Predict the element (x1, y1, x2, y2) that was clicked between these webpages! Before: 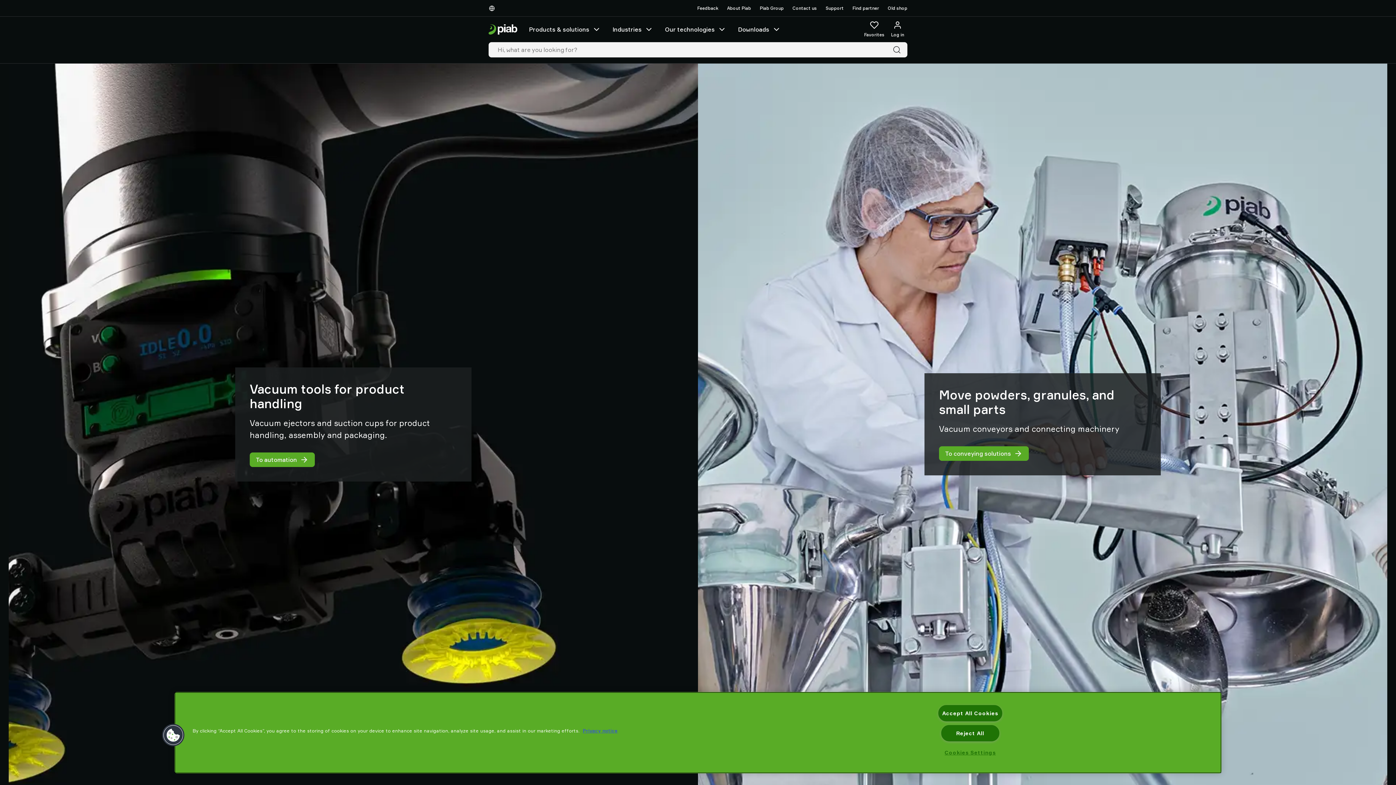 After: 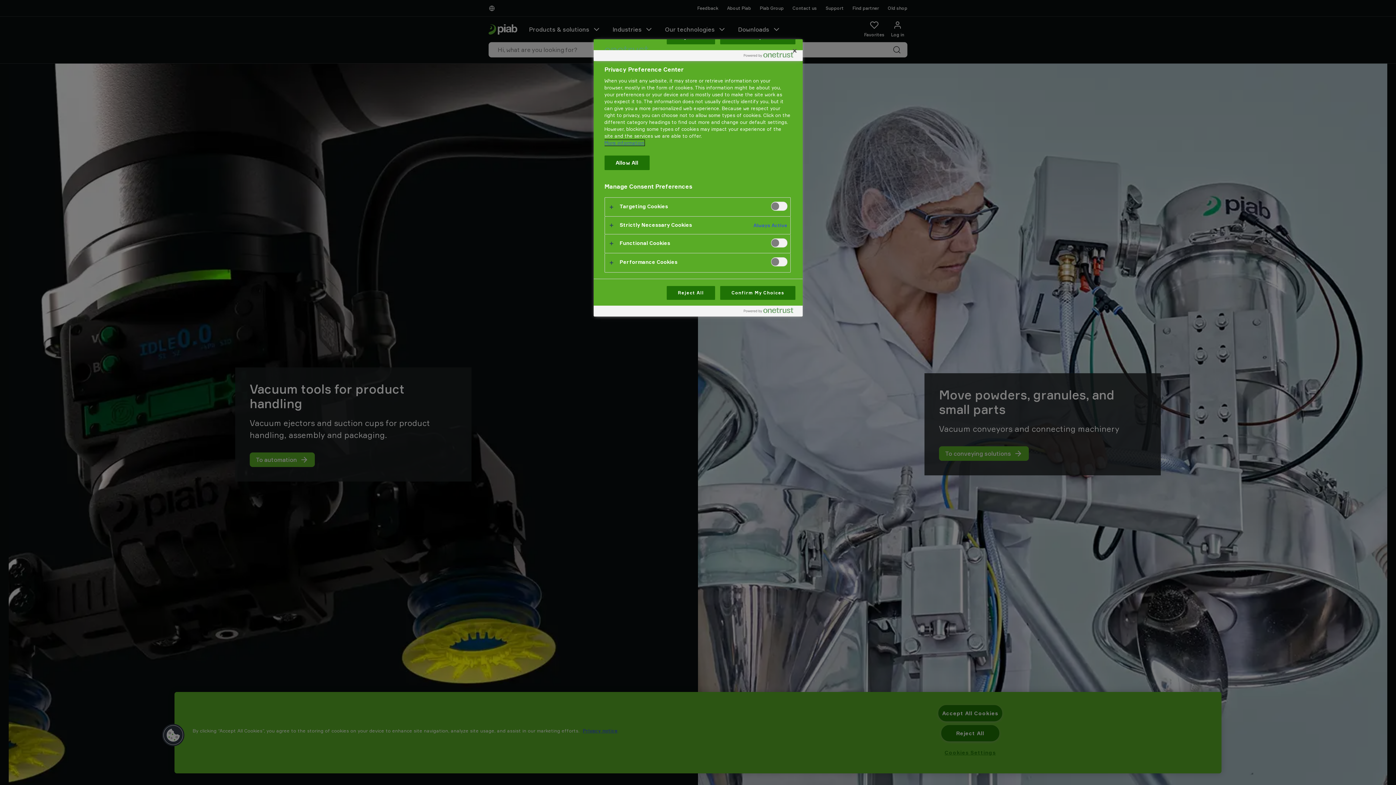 Action: bbox: (941, 745, 999, 760) label: Cookies Settings